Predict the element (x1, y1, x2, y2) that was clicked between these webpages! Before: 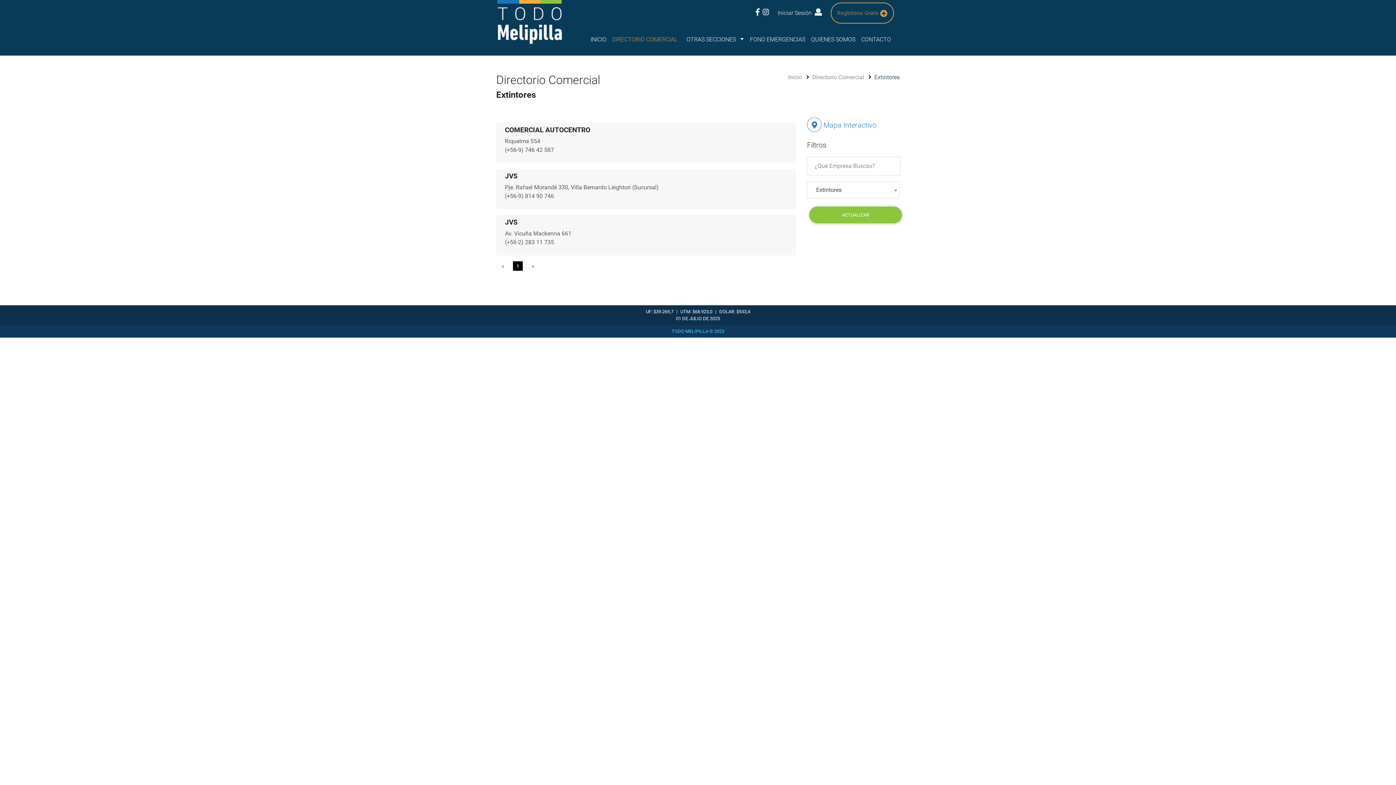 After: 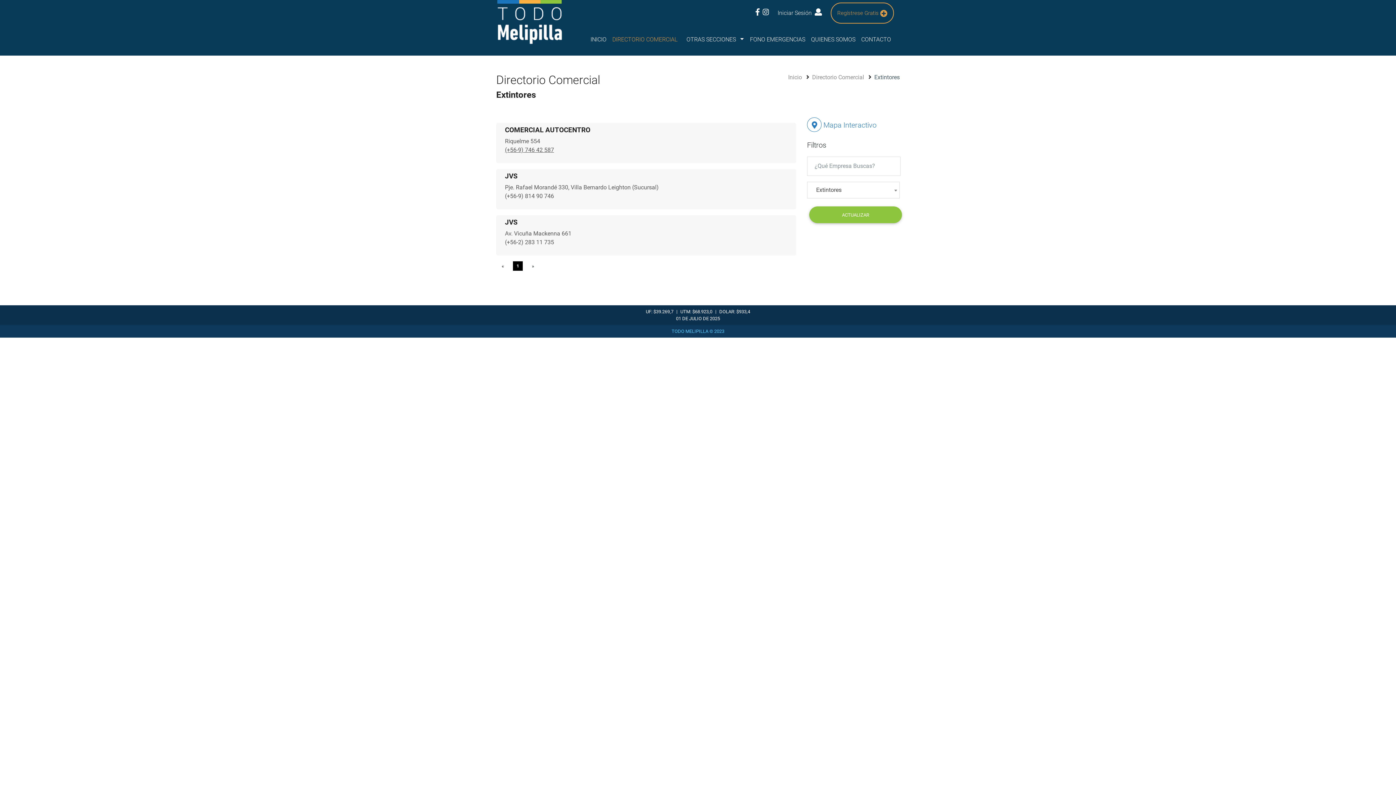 Action: label: (+56-9) 746 42 587 bbox: (505, 146, 554, 153)